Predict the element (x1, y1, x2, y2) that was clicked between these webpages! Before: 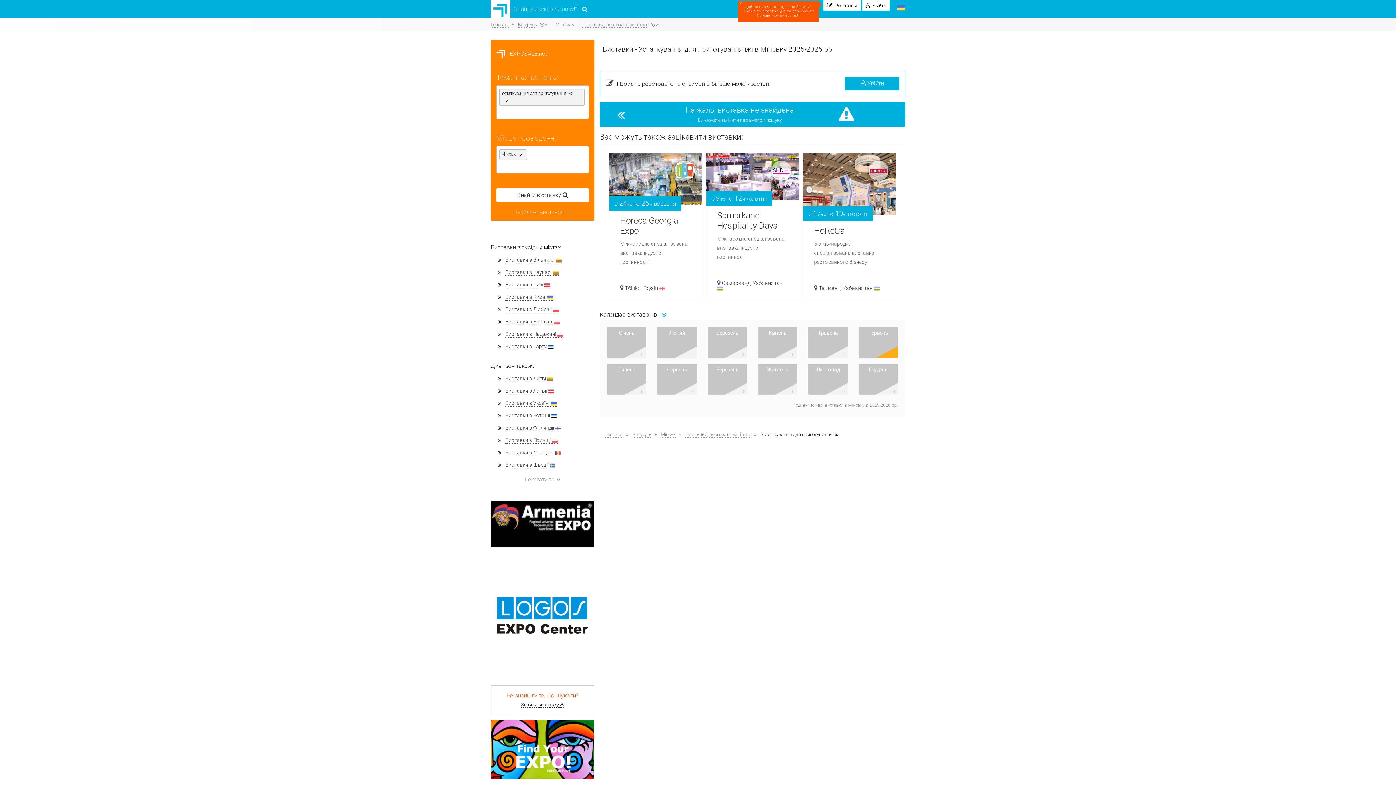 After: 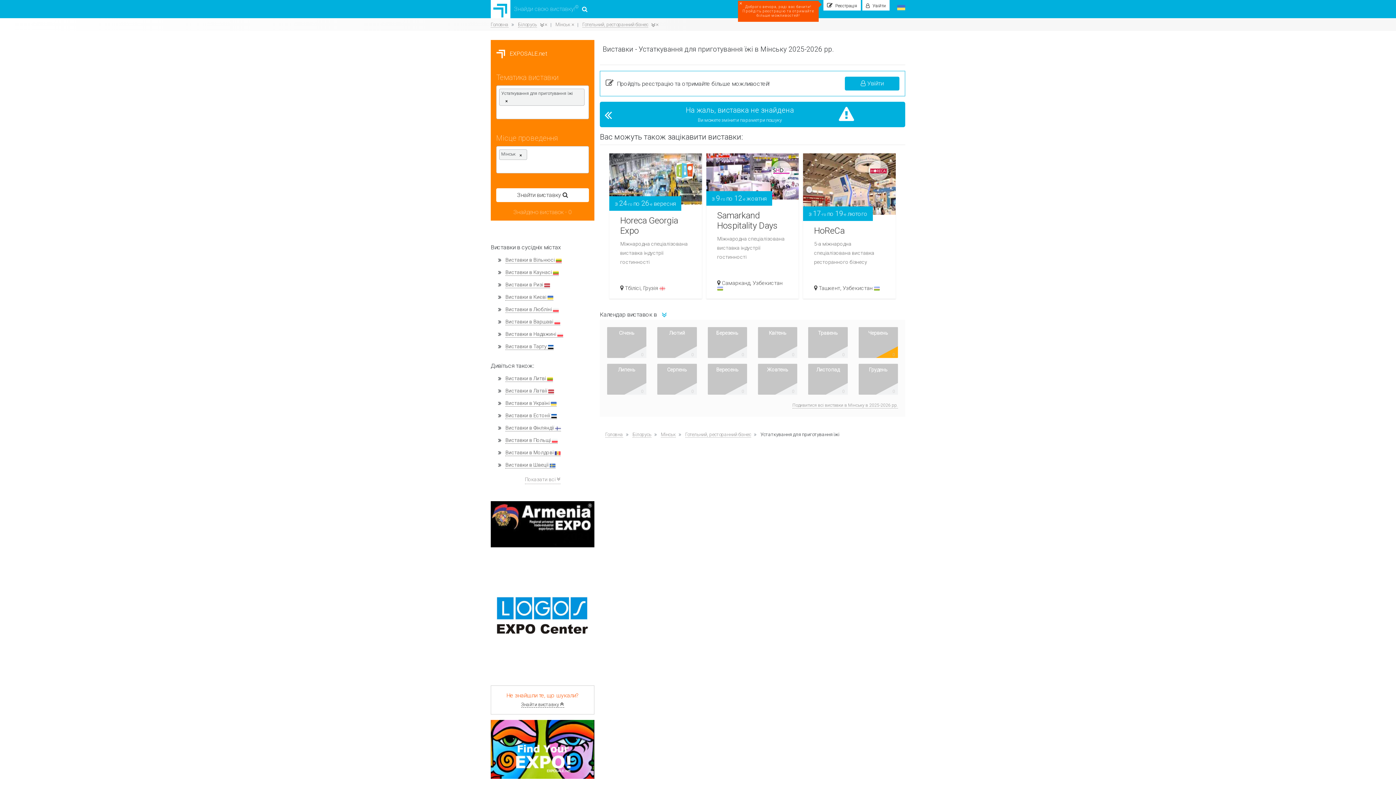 Action: bbox: (657, 364, 696, 395) label: Серпень
0